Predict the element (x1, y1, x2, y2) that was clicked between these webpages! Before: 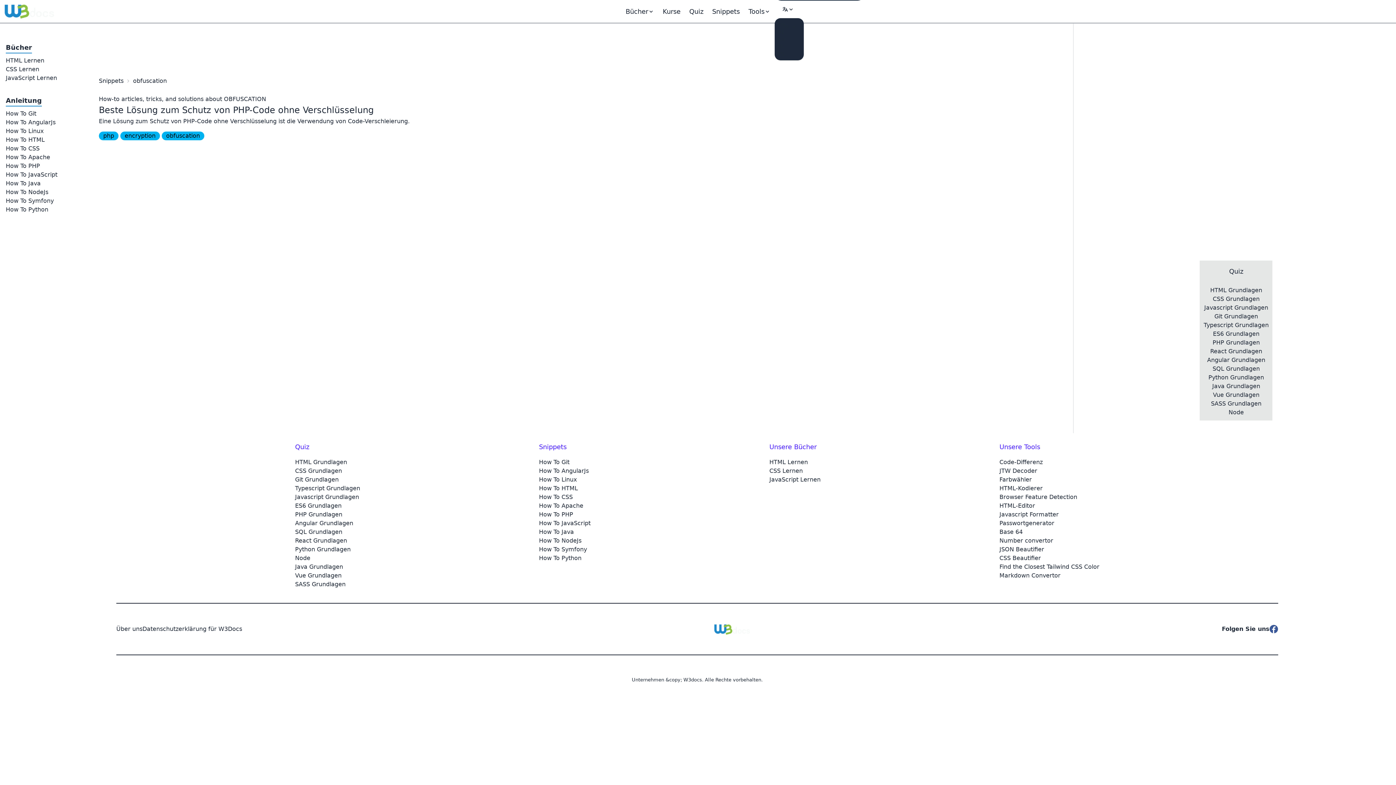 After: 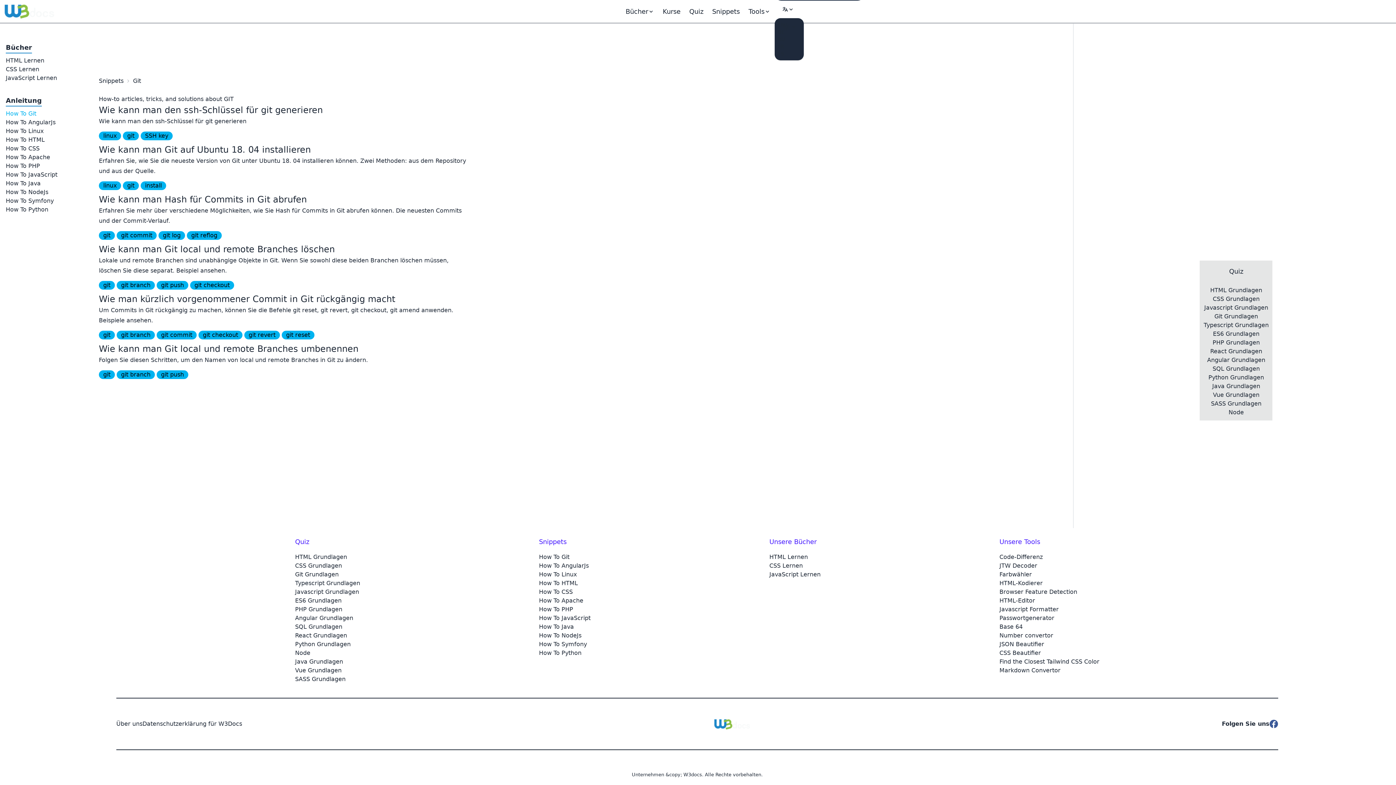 Action: bbox: (539, 458, 569, 465) label: How To Git